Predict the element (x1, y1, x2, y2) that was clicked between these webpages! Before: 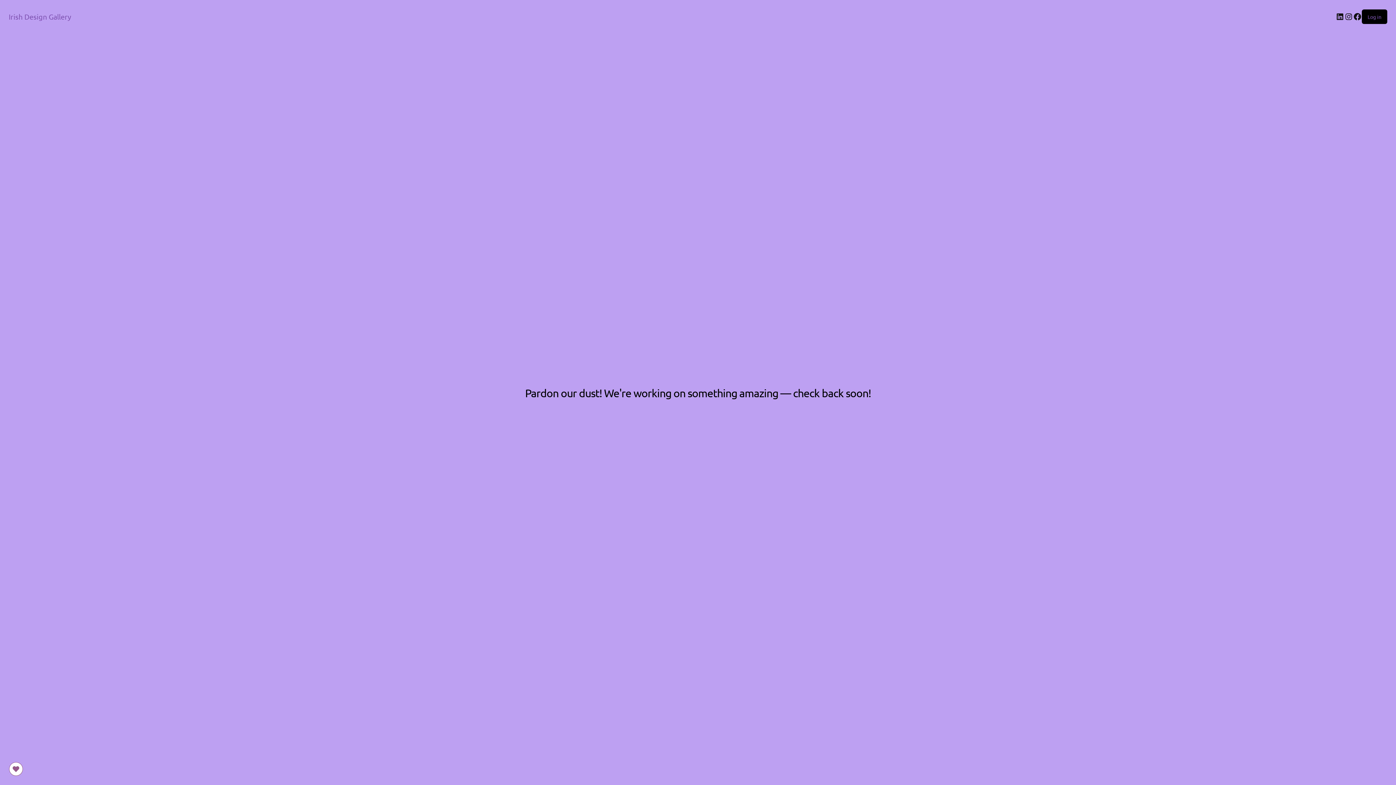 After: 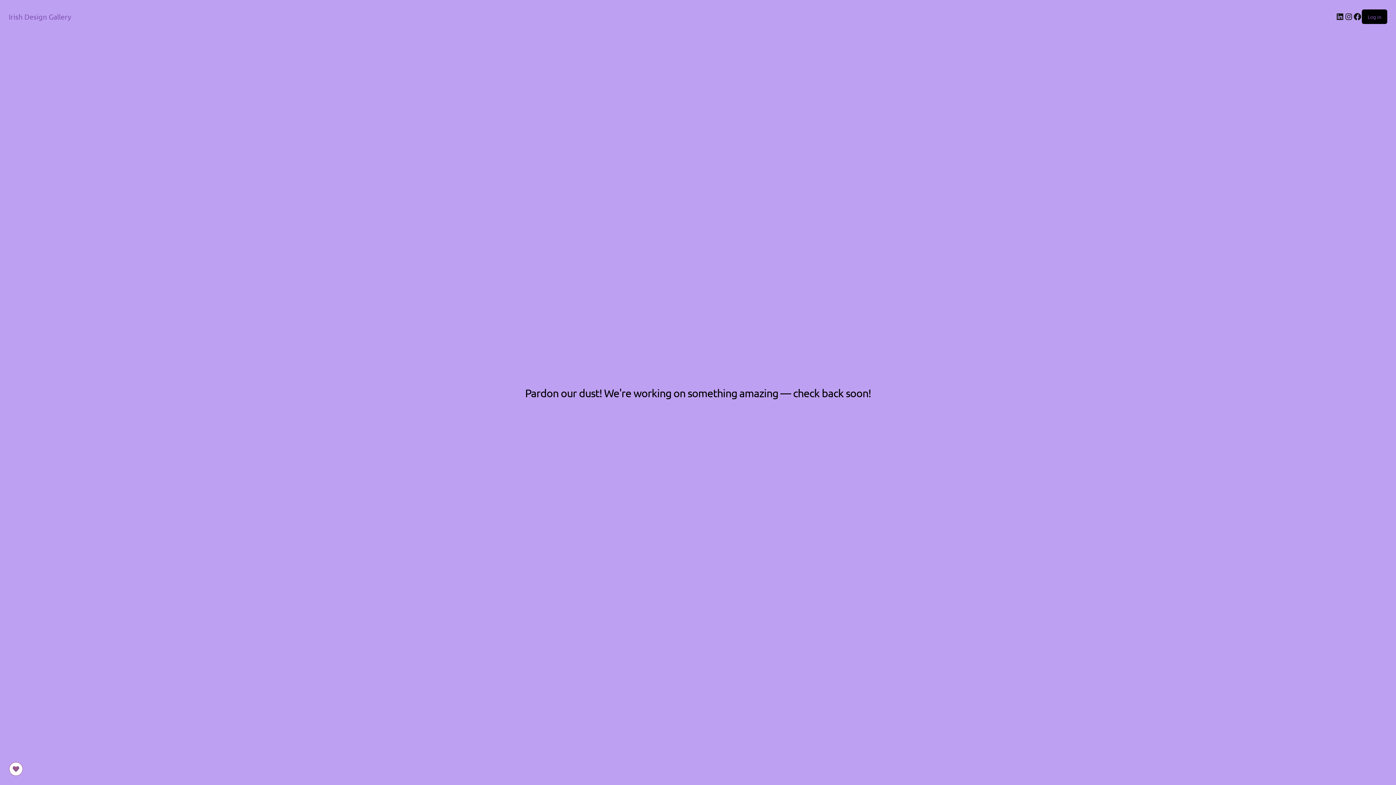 Action: bbox: (8, 12, 71, 21) label: Irish Design Gallery